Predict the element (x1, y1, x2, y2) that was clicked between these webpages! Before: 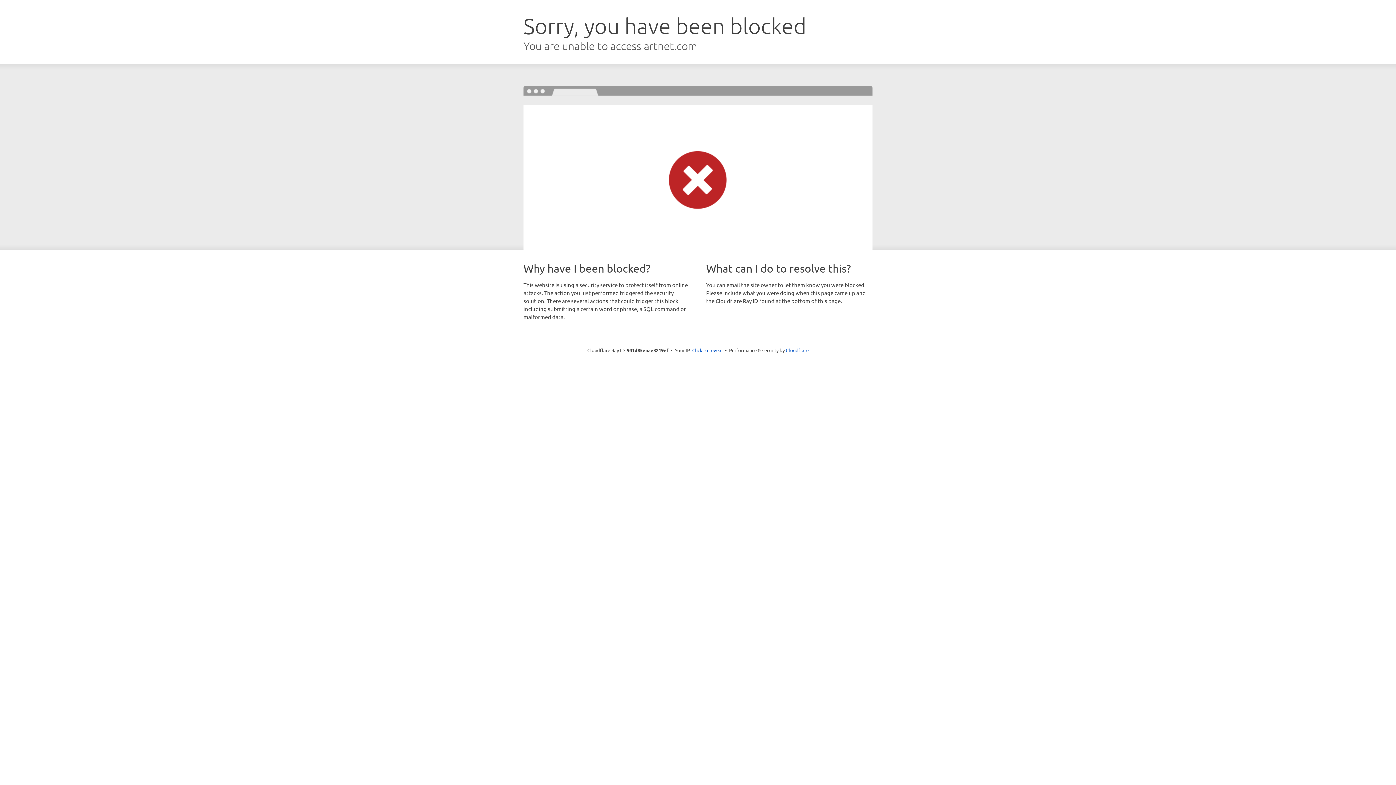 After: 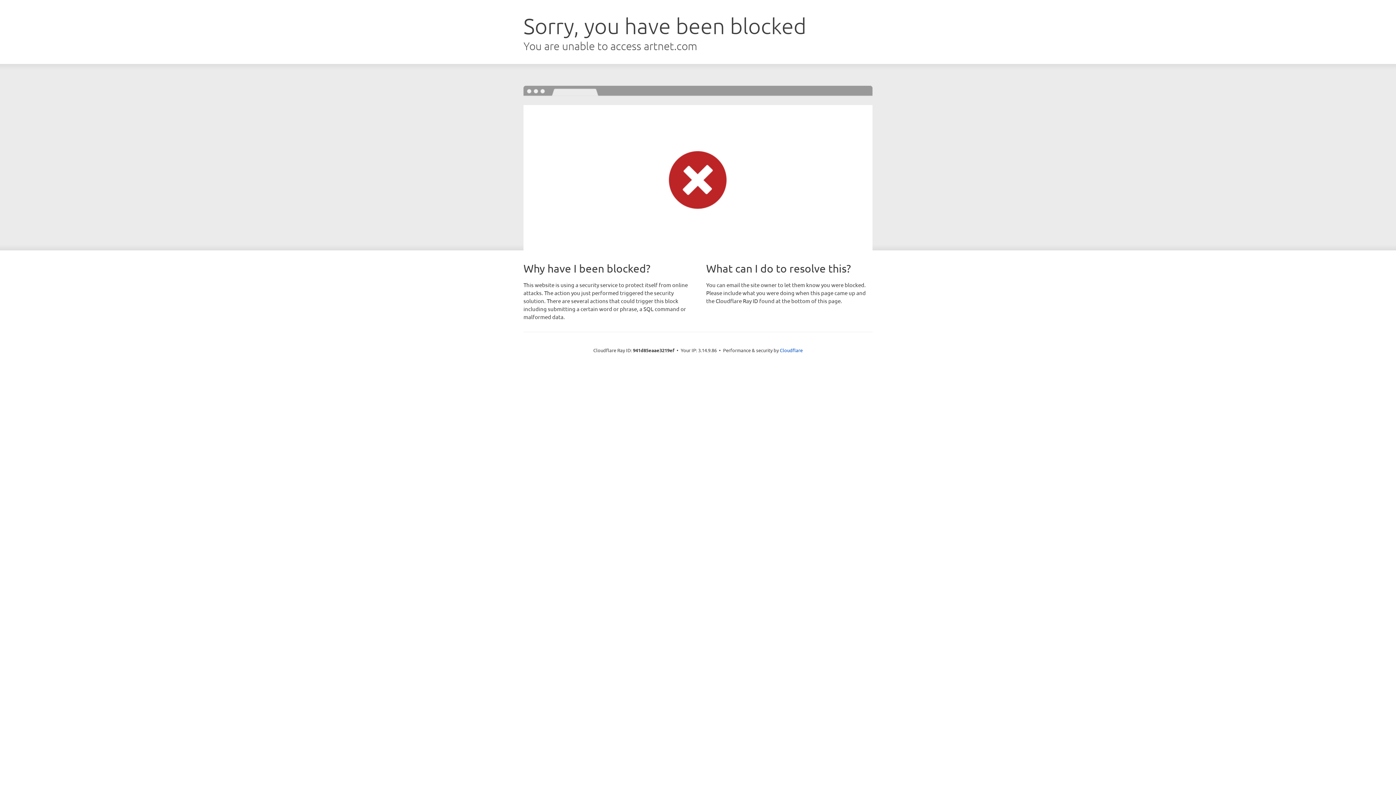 Action: bbox: (692, 346, 722, 353) label: Click to reveal